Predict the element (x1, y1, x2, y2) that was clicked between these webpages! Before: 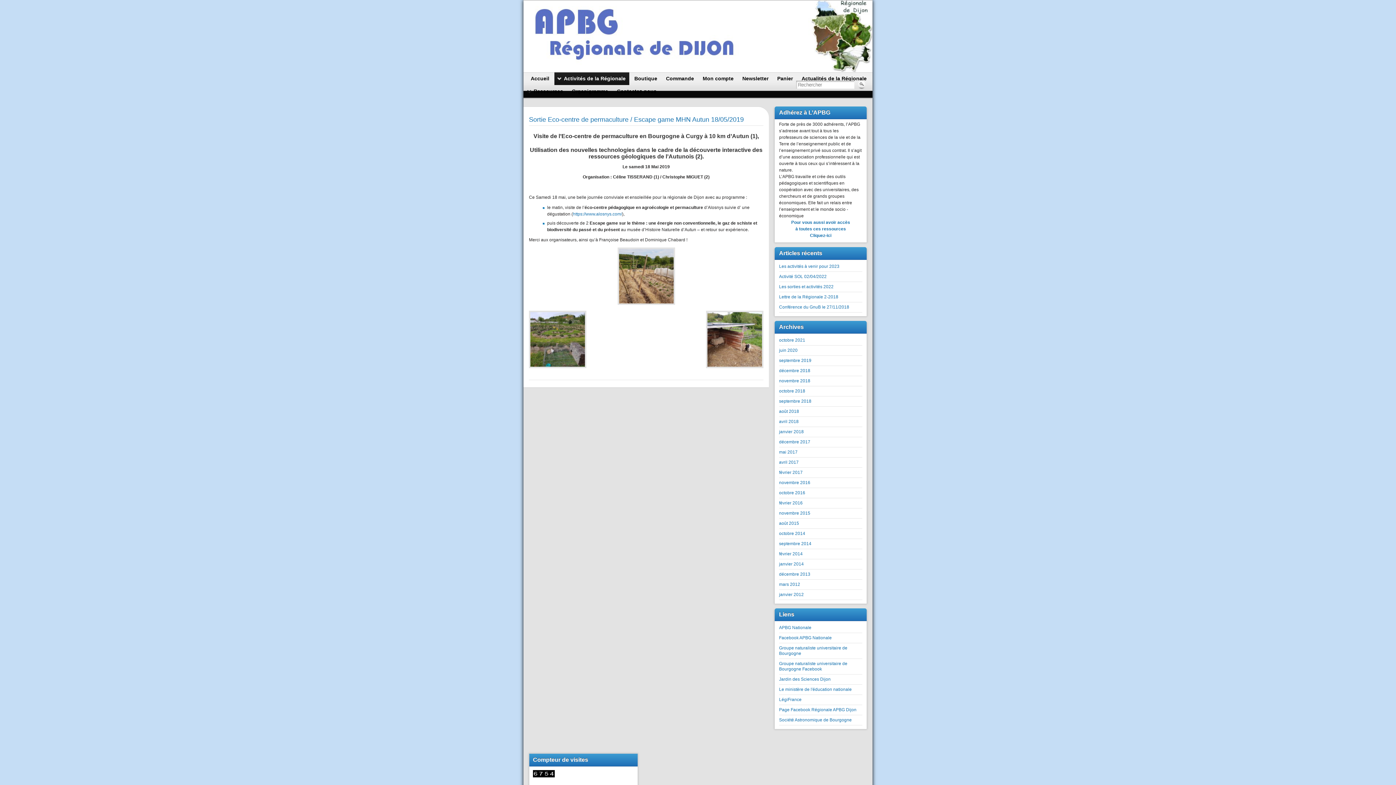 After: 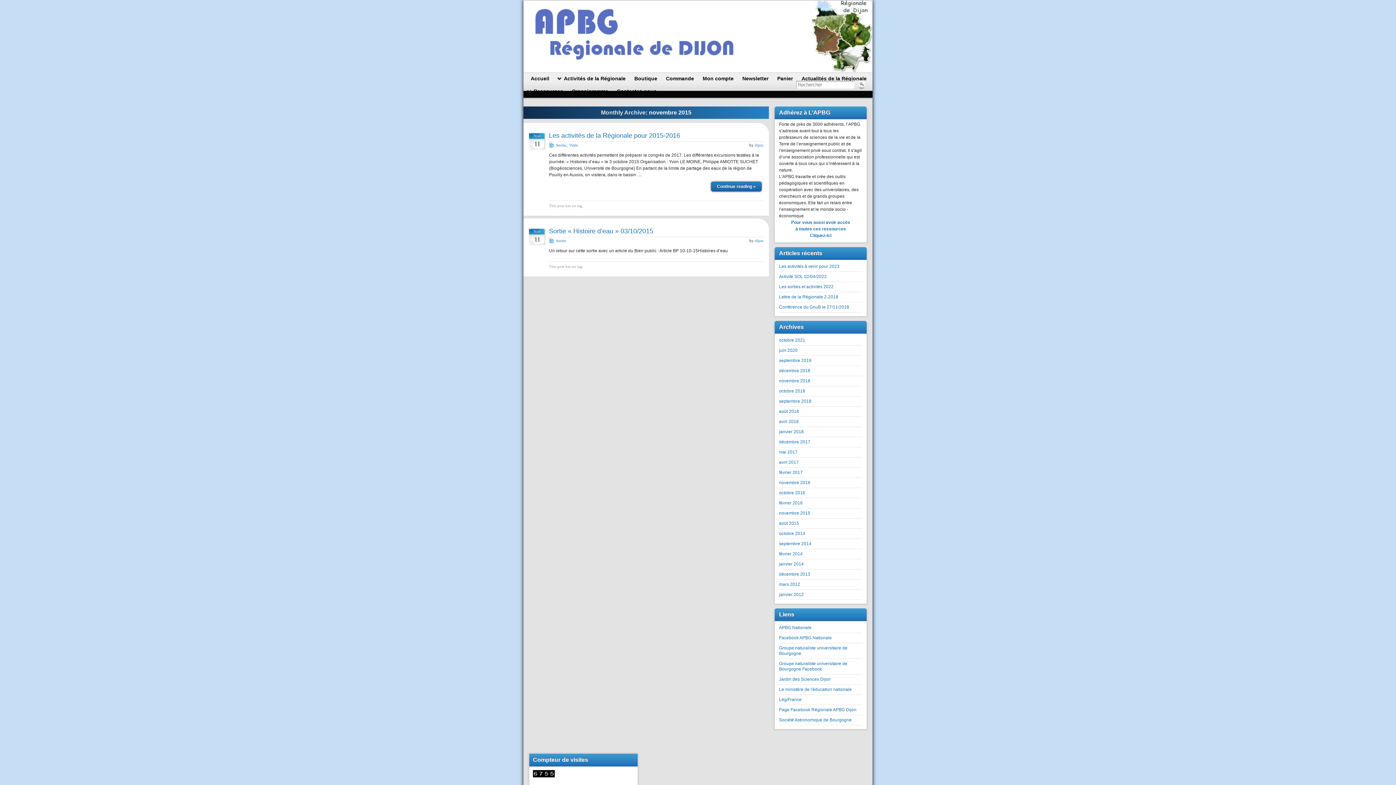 Action: bbox: (779, 510, 810, 516) label: novembre 2015